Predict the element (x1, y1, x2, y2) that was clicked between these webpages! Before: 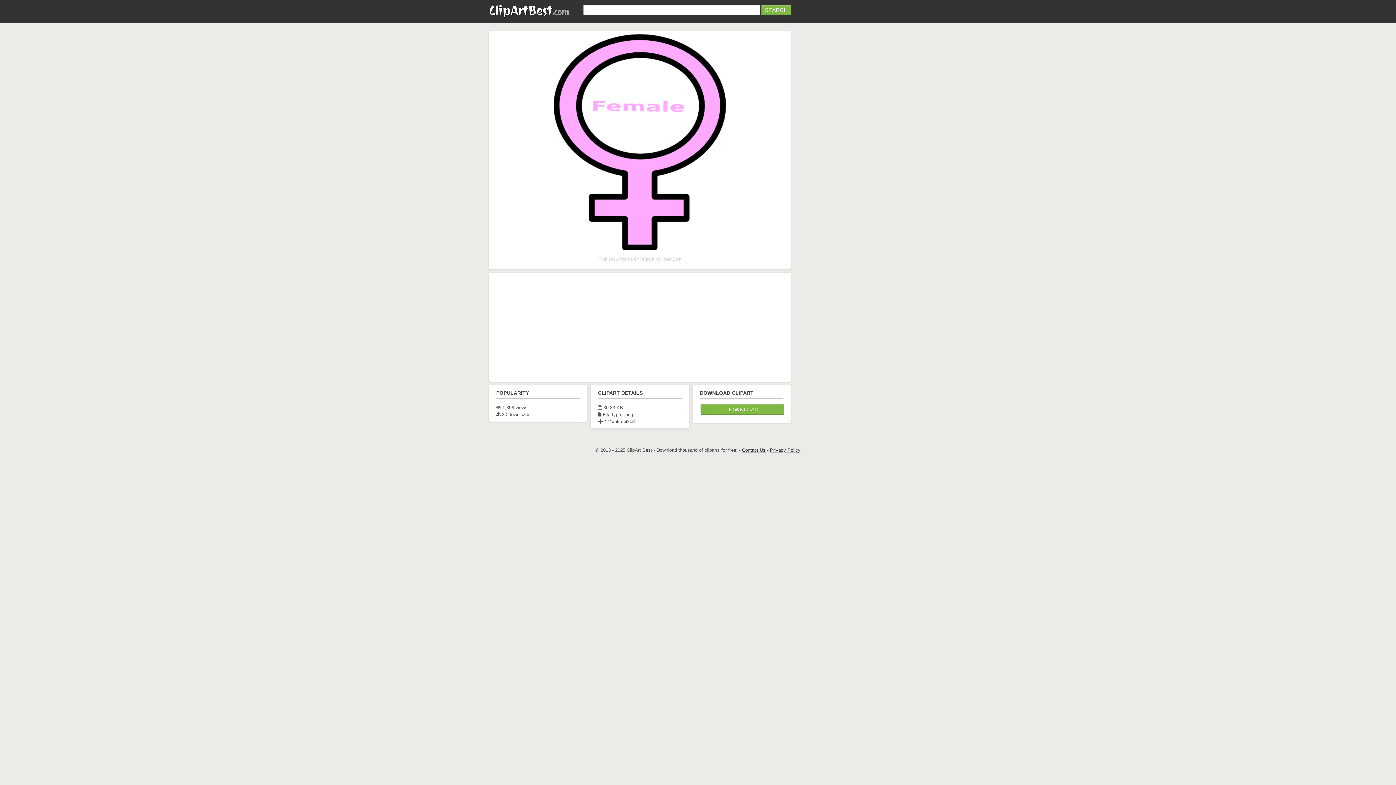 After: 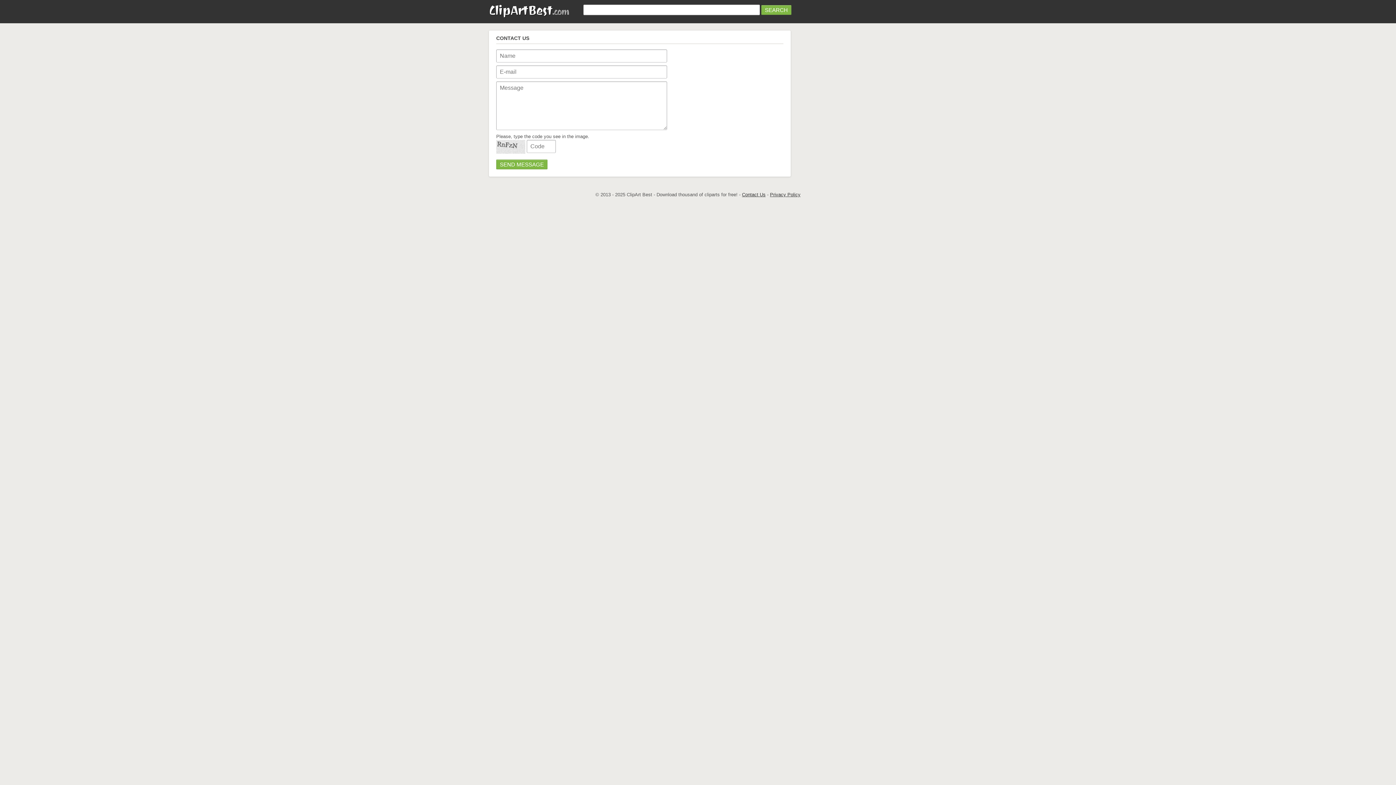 Action: label: Contact Us bbox: (742, 447, 765, 453)